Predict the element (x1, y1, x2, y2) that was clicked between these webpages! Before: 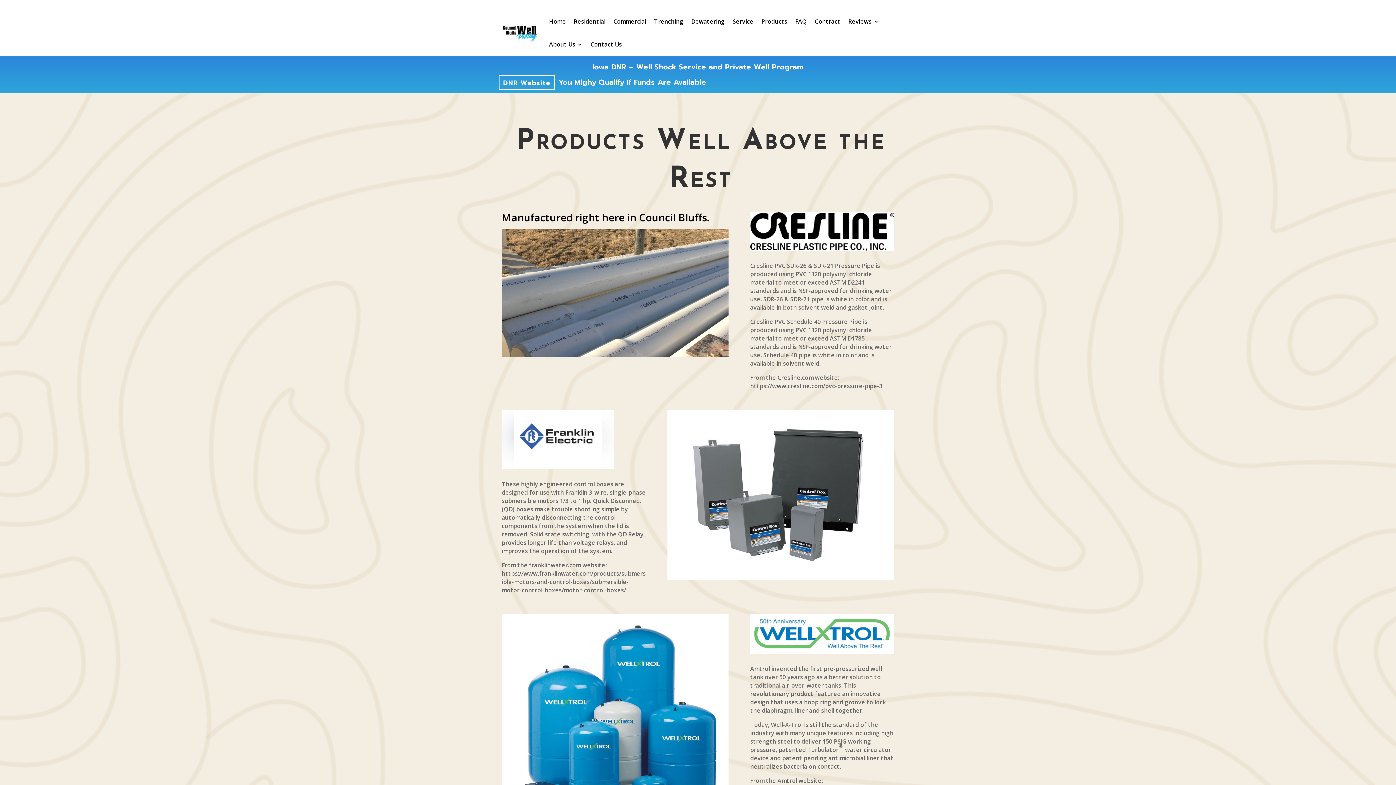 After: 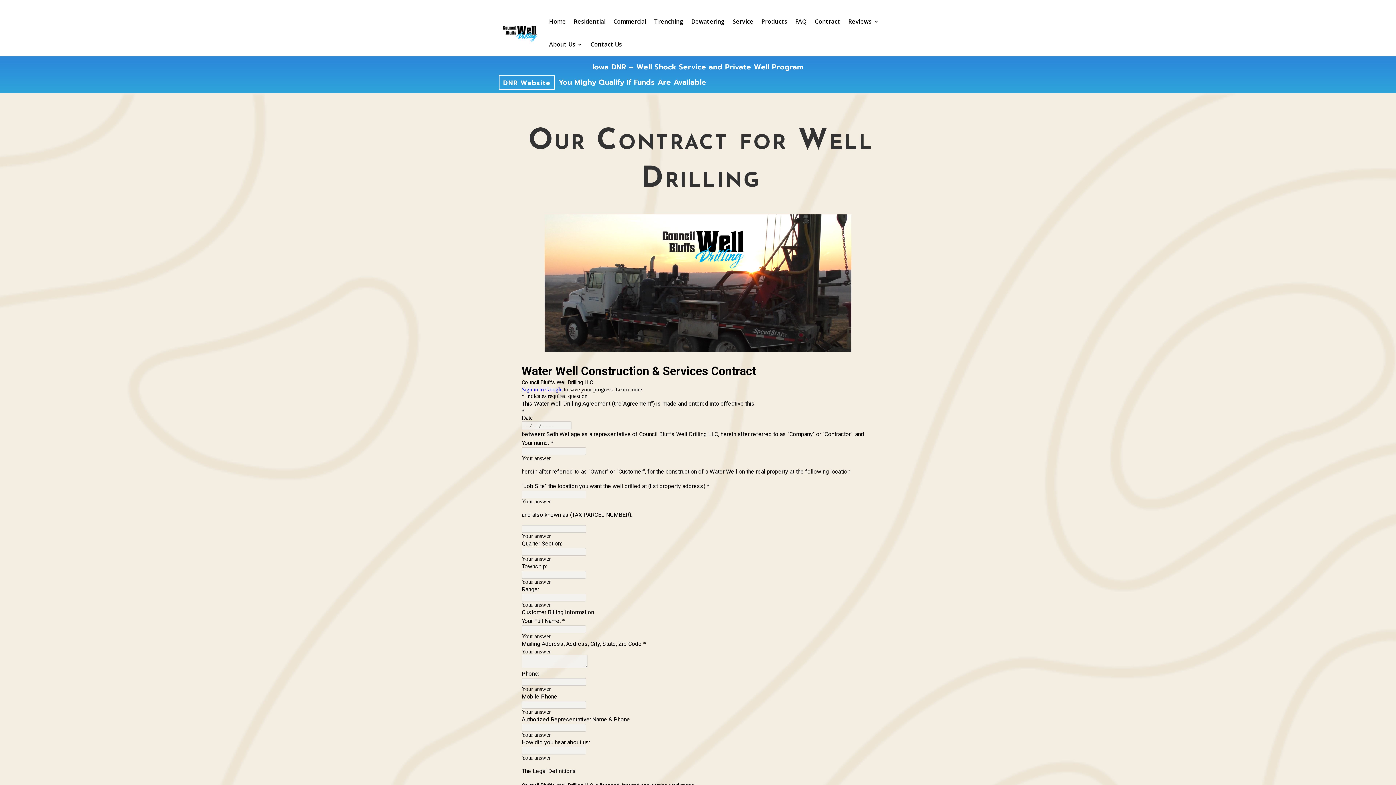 Action: label: Contract bbox: (815, 10, 840, 33)